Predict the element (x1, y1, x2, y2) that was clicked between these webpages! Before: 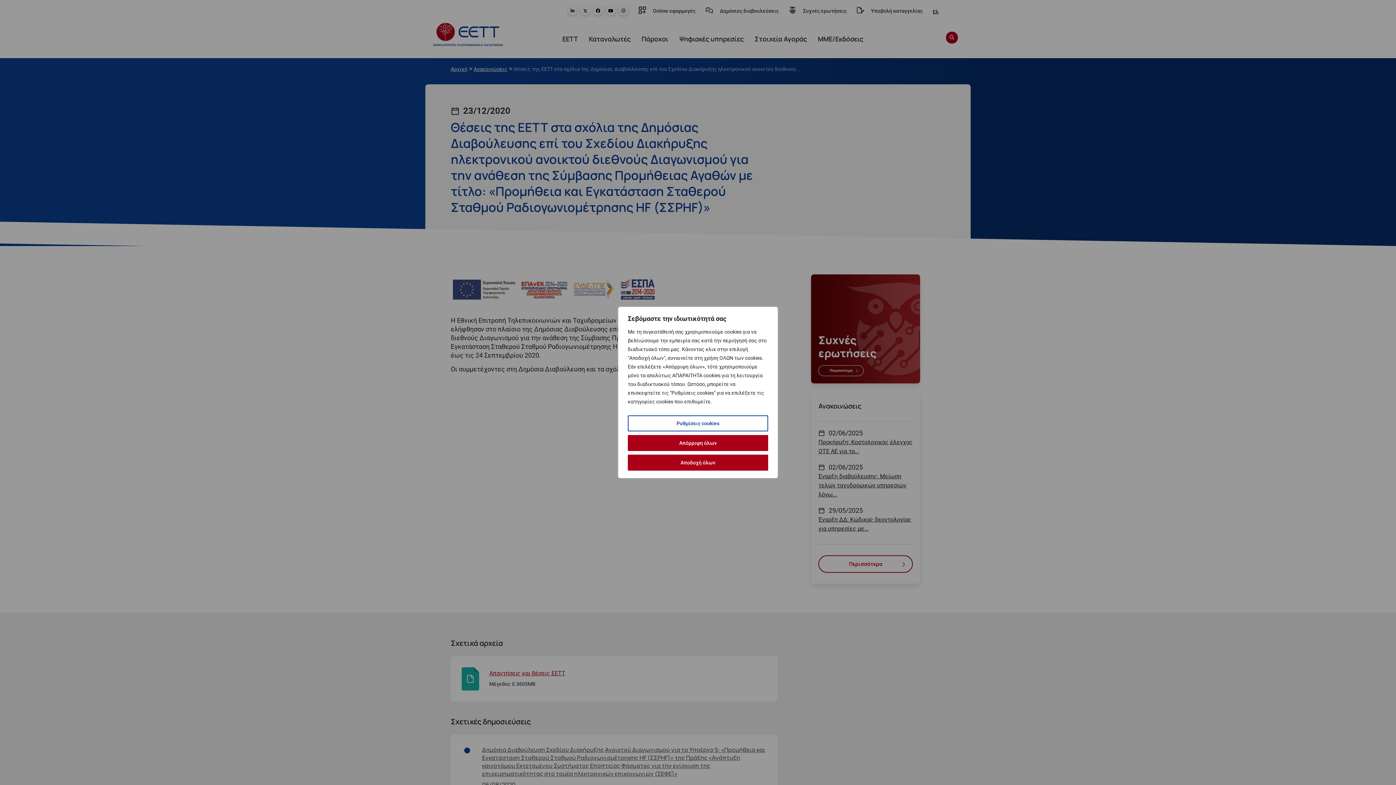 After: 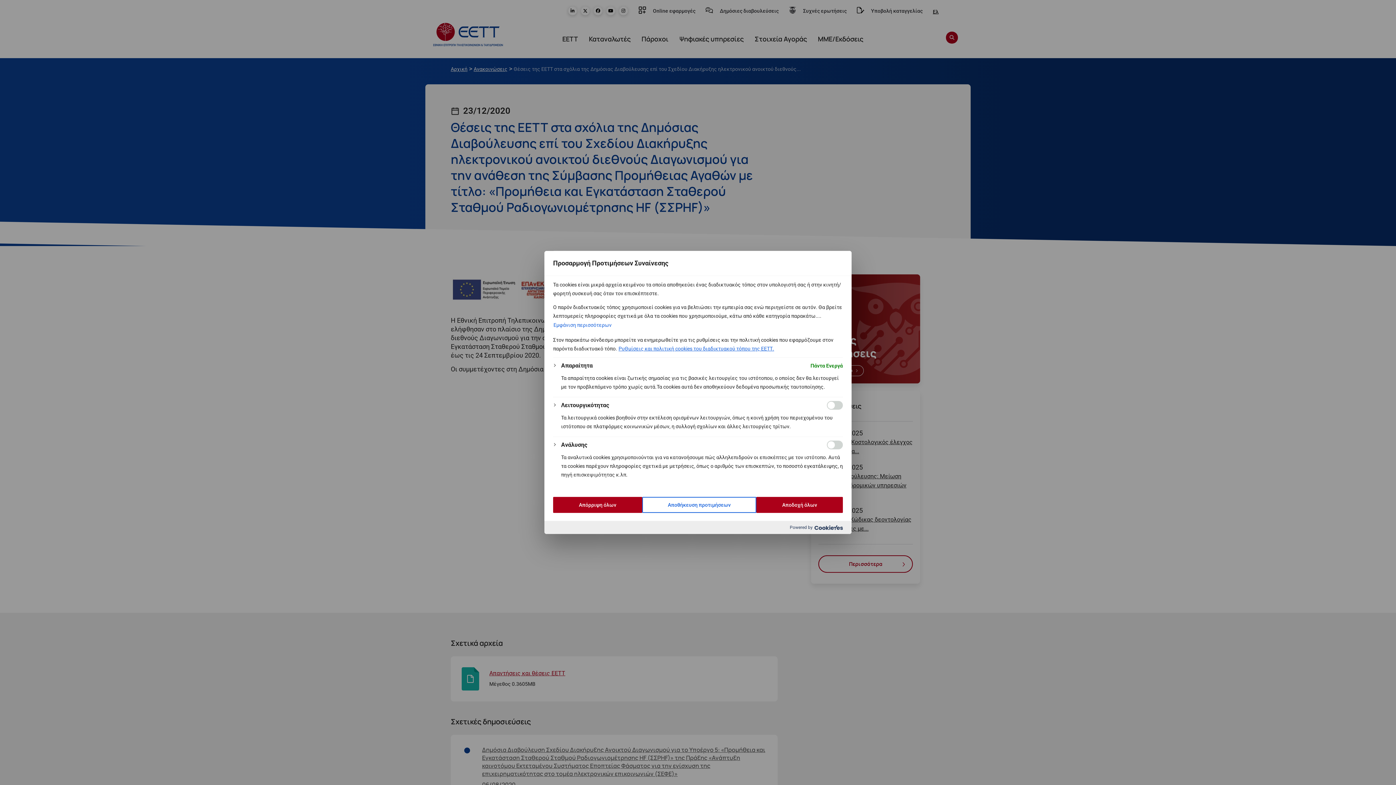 Action: label: Ρυθμίσεις cookies bbox: (628, 415, 768, 431)